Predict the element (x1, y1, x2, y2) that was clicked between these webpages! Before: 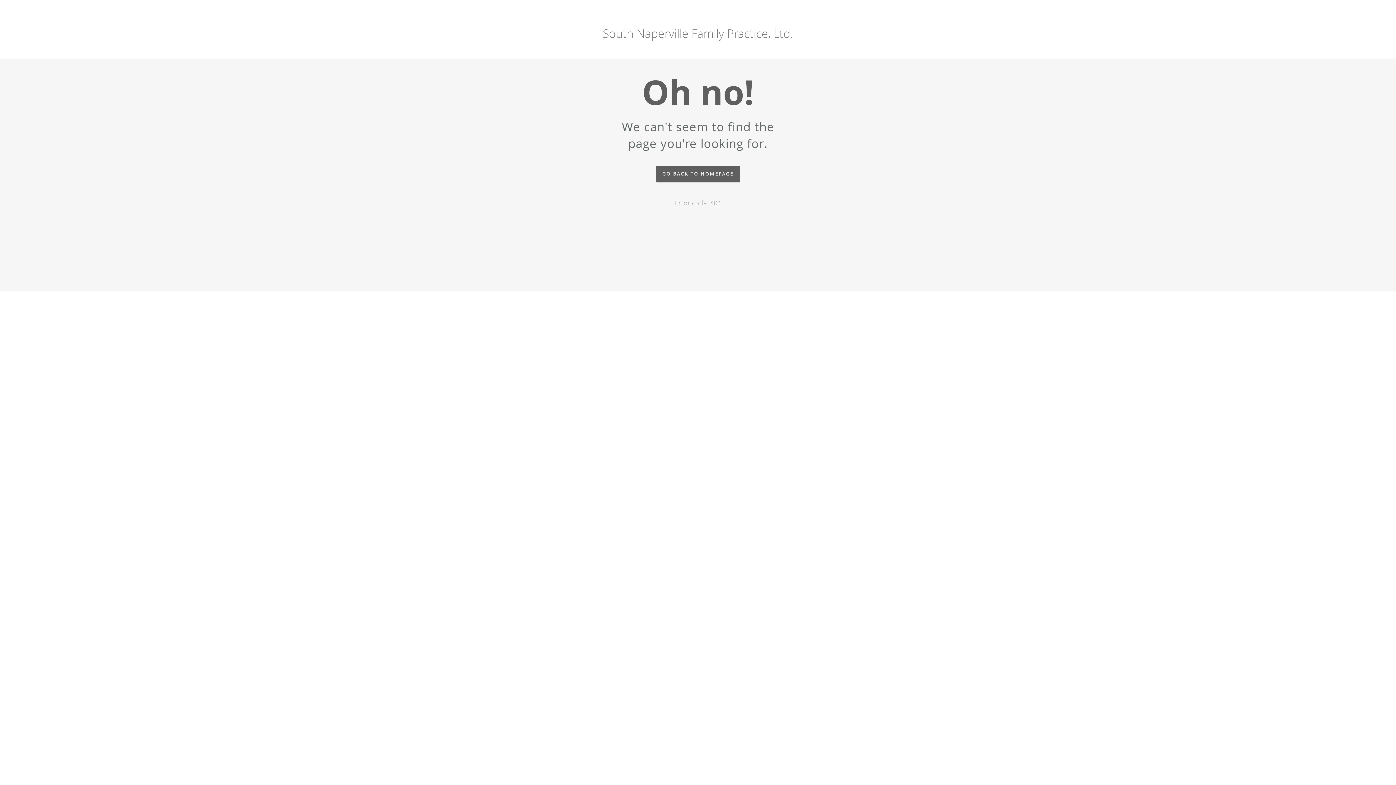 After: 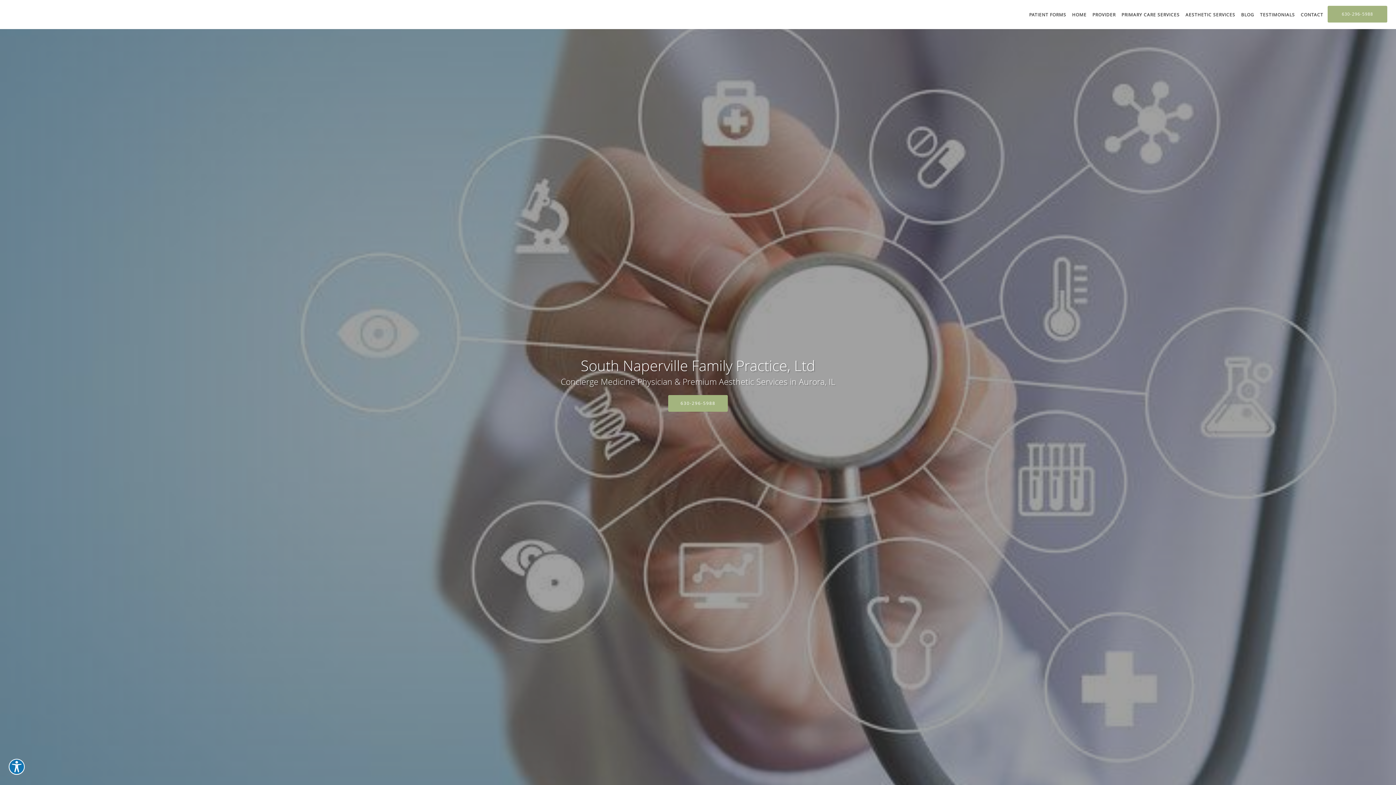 Action: bbox: (656, 165, 740, 182) label: GO BACK TO HOMEPAGE